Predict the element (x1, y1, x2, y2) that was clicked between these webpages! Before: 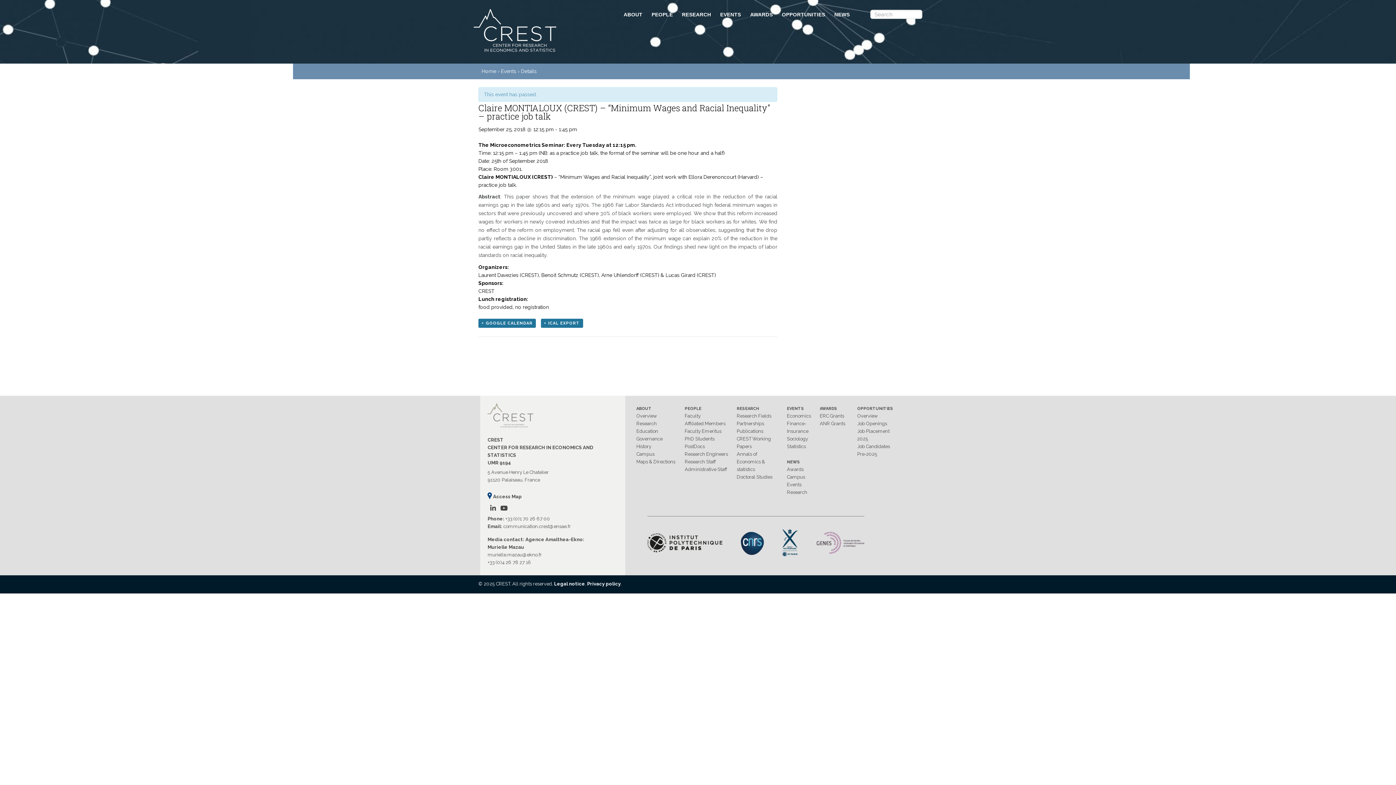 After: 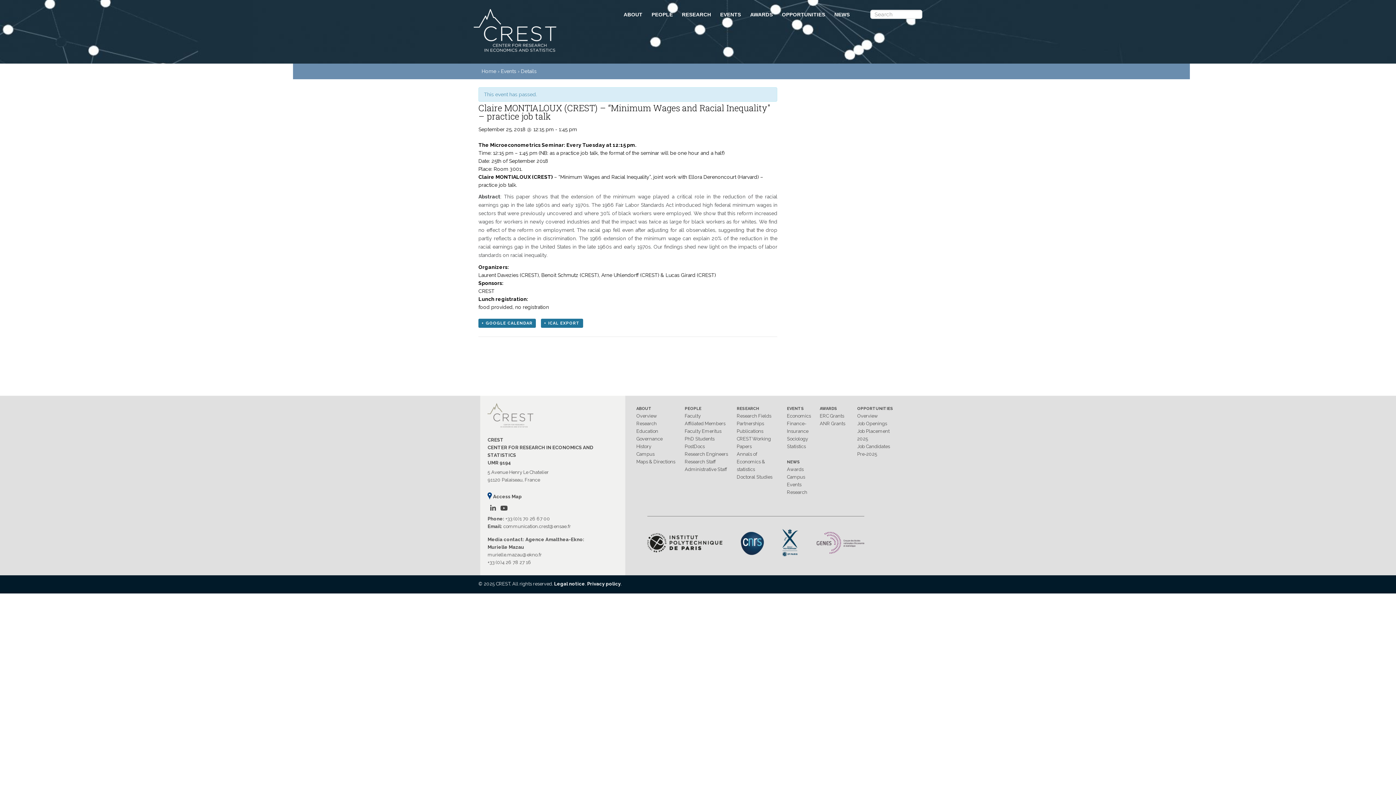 Action: bbox: (541, 318, 583, 327) label: + ICAL EXPORT